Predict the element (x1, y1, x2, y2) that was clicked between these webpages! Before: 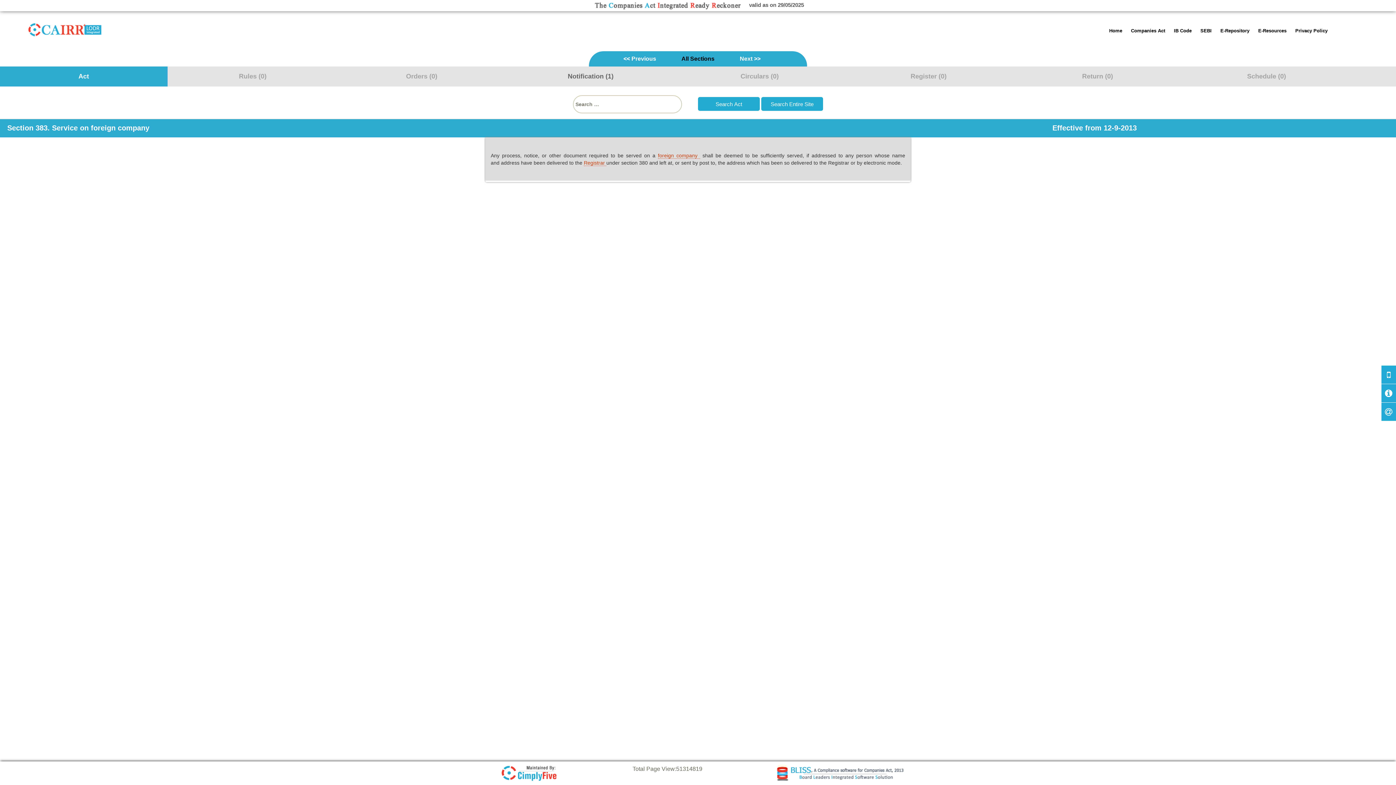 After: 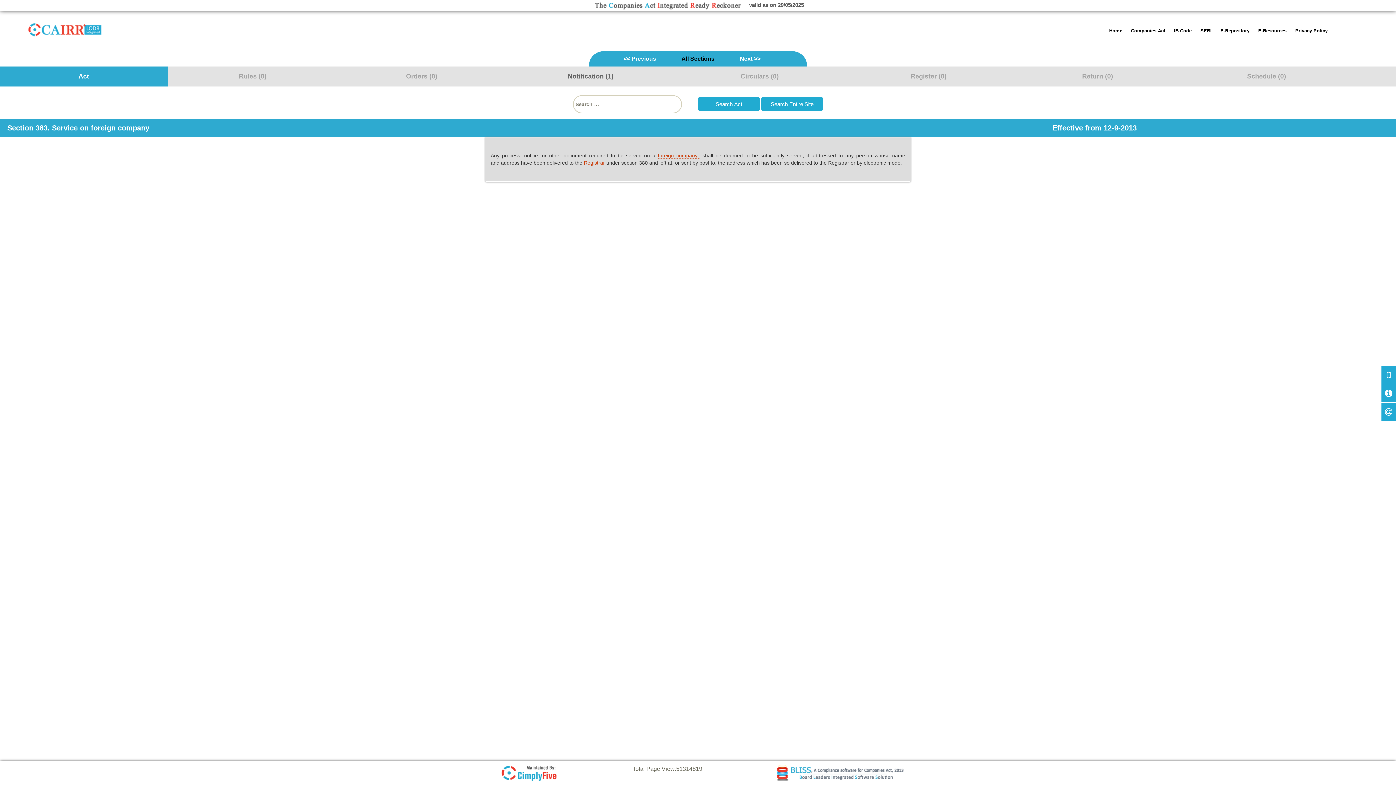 Action: bbox: (774, 770, 905, 776)